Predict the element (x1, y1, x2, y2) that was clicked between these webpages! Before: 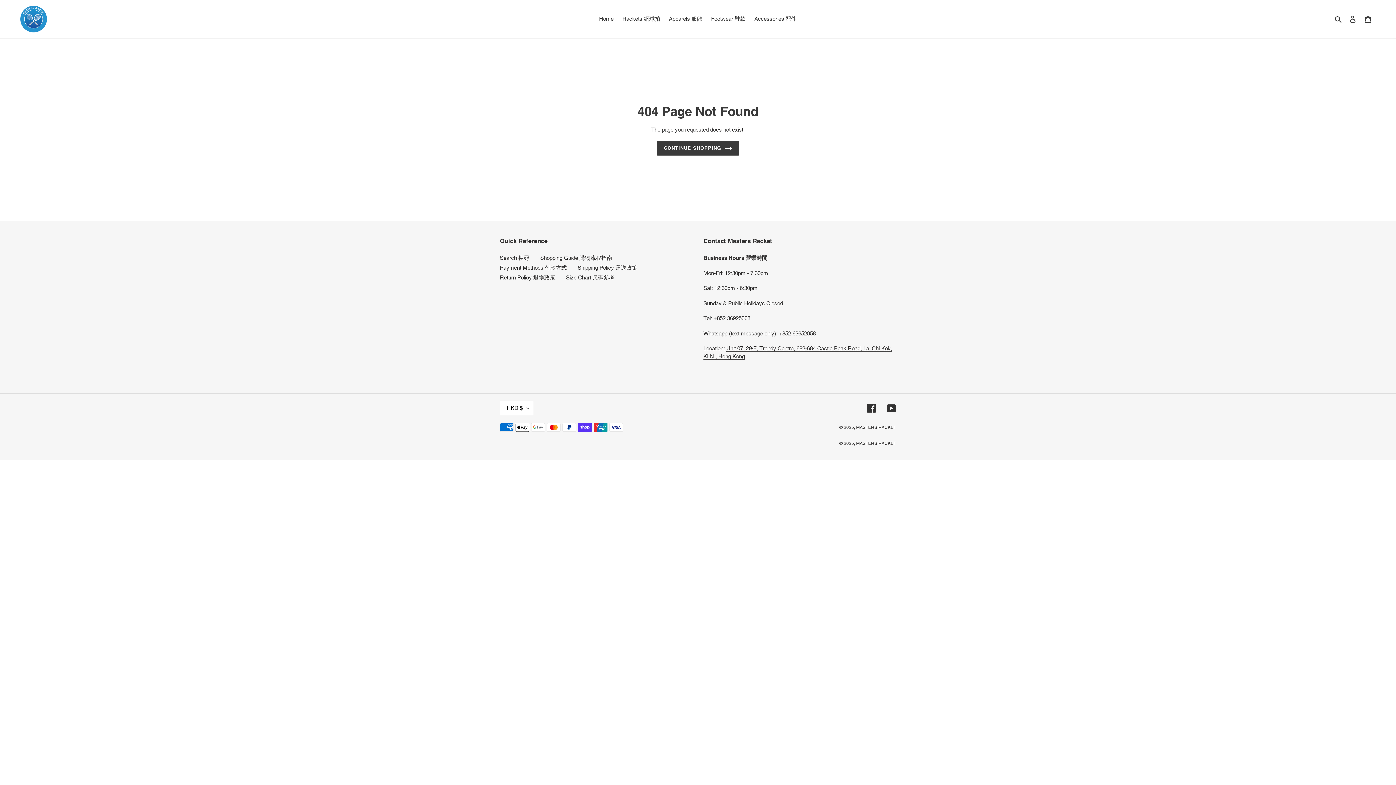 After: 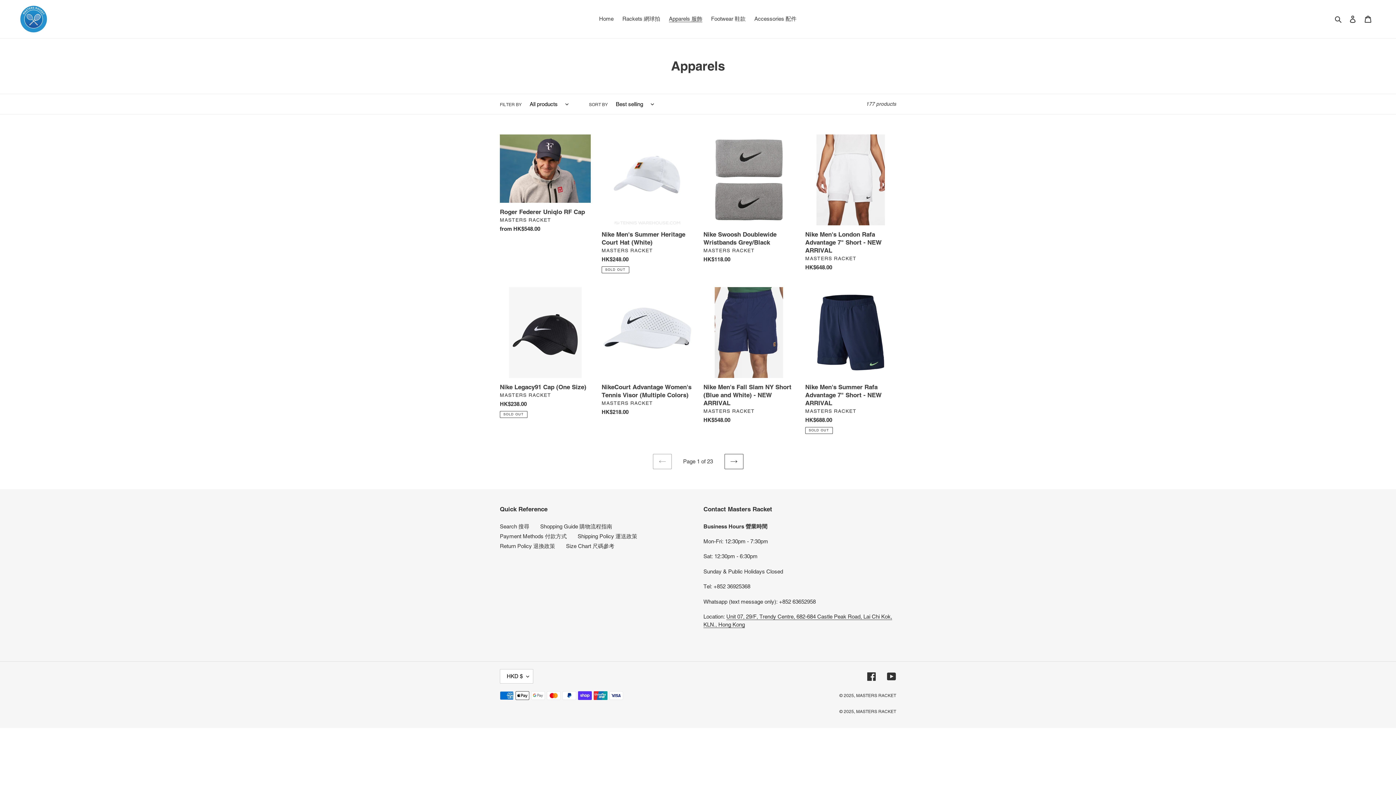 Action: bbox: (665, 13, 706, 24) label: Apparels 服飾